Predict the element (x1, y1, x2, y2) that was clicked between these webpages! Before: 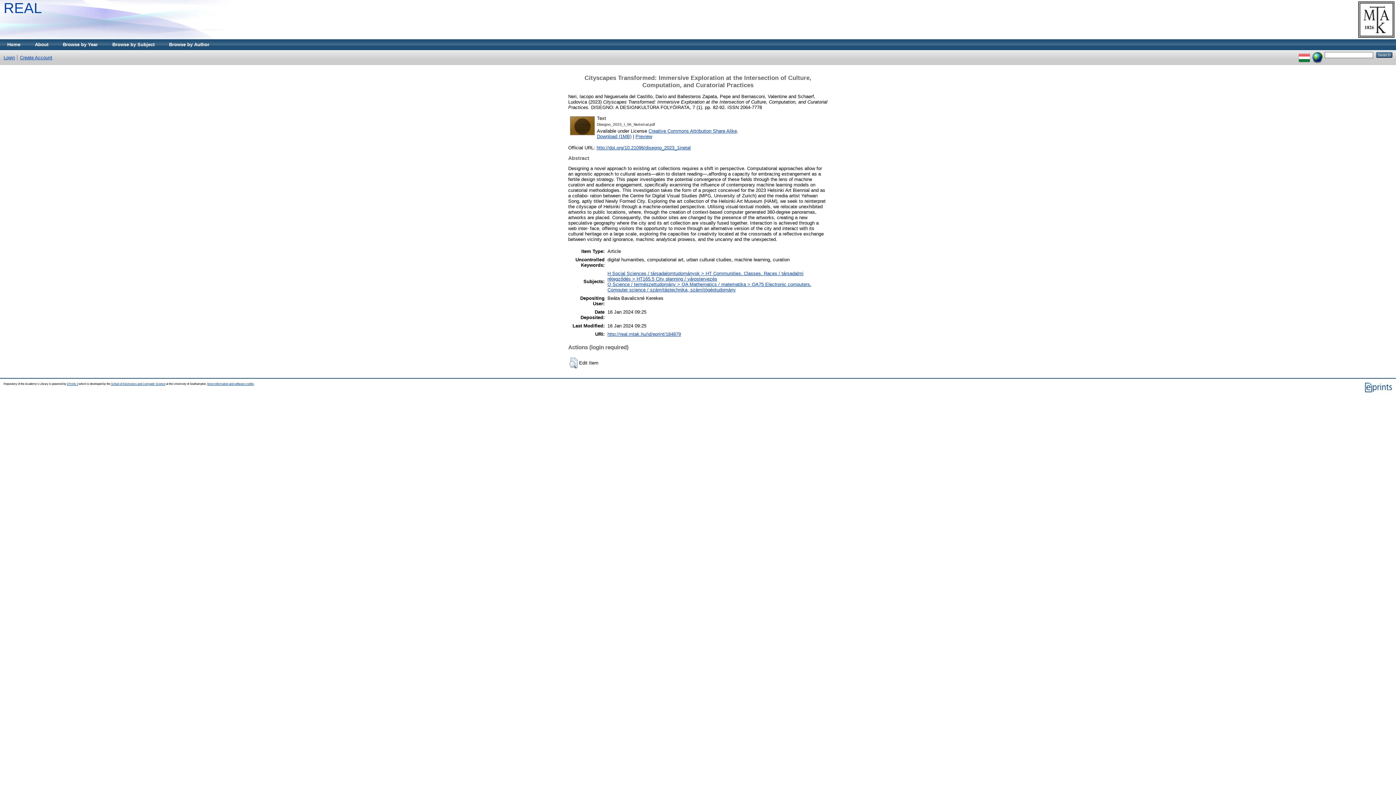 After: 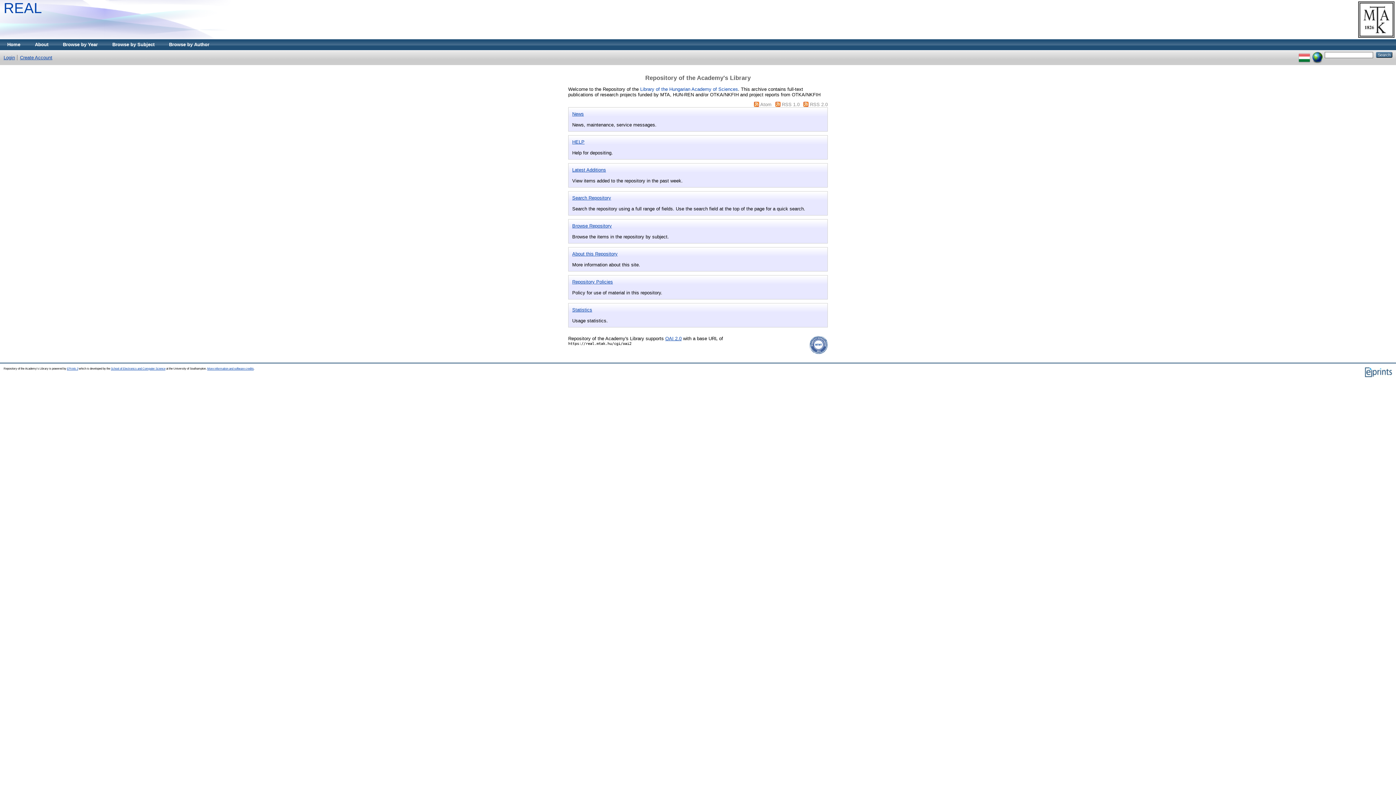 Action: label: REAL bbox: (3, 0, 41, 16)